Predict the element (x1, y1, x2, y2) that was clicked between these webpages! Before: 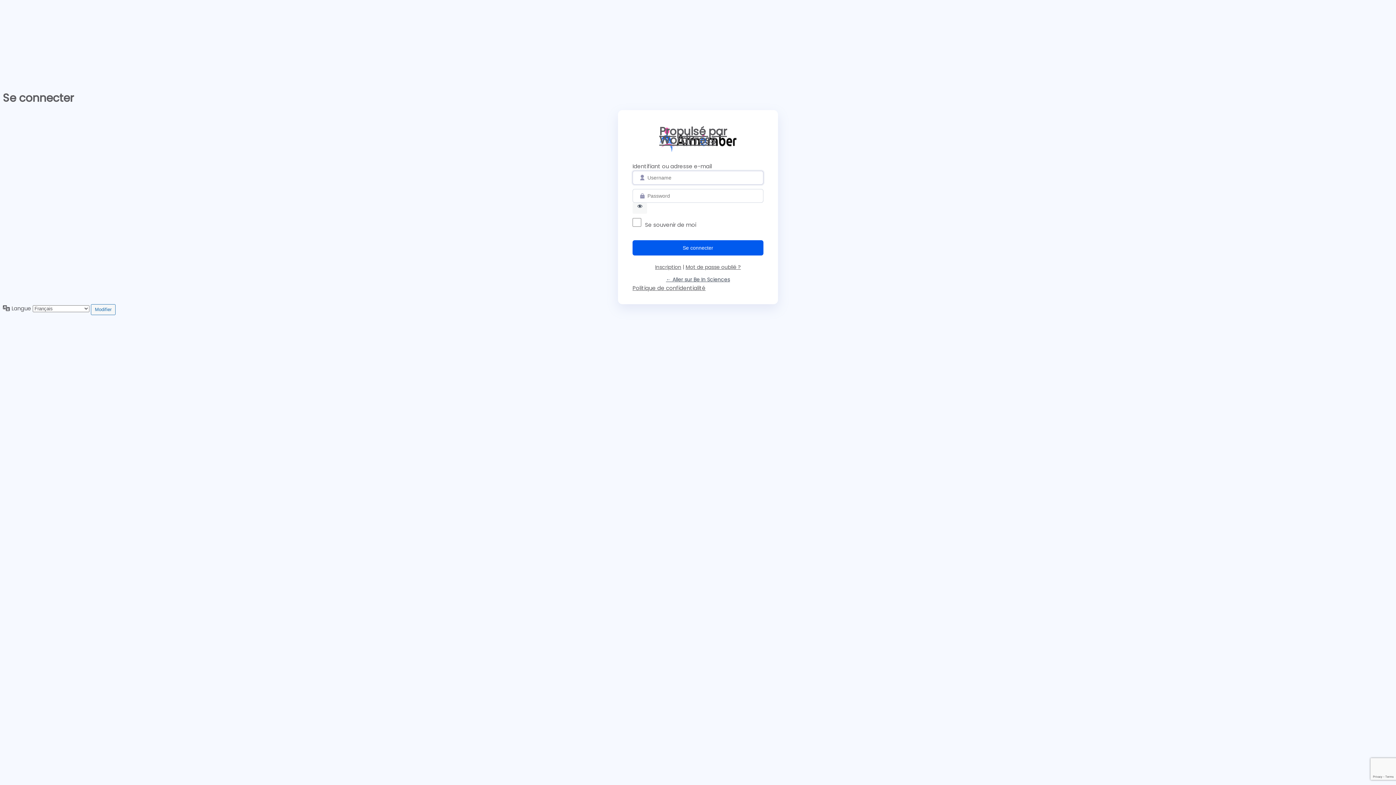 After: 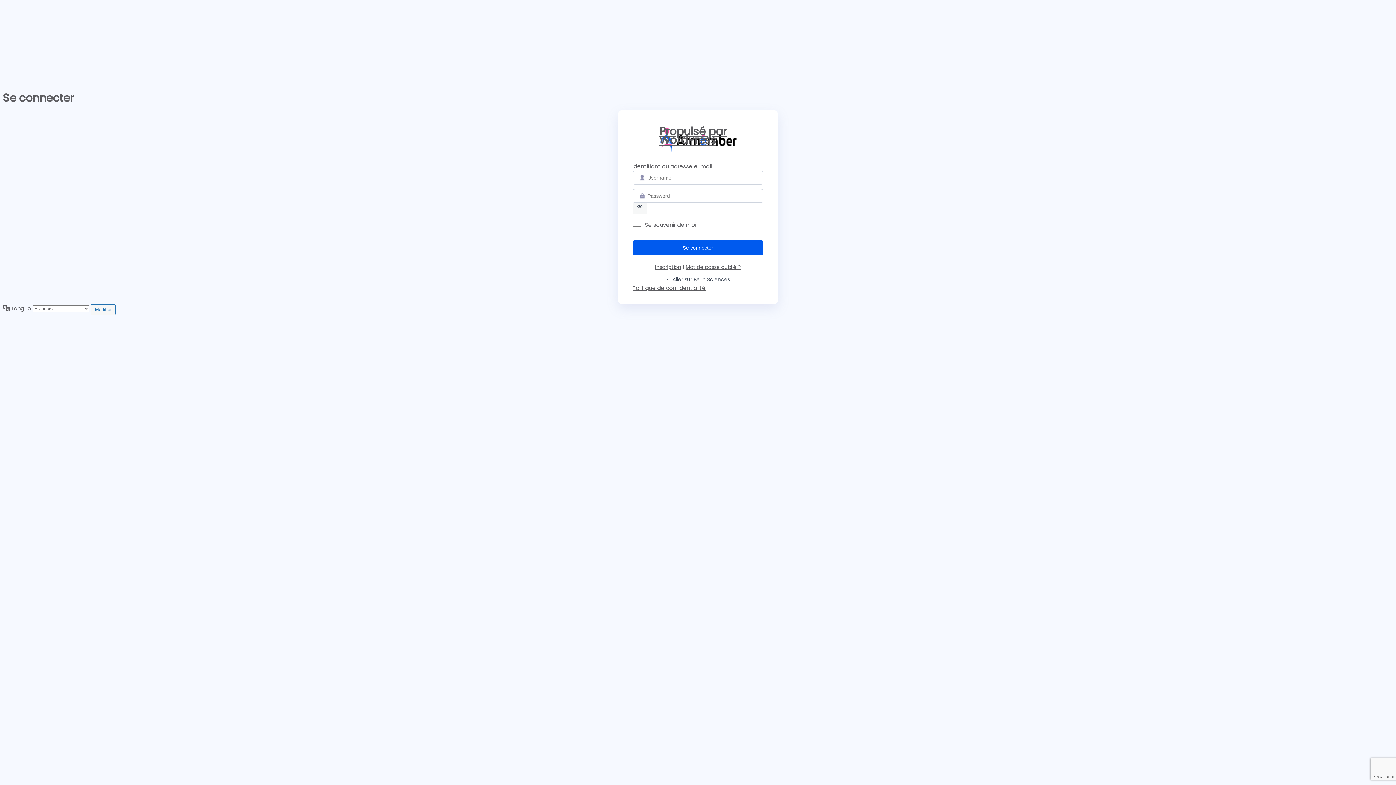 Action: bbox: (632, 202, 647, 213) label: Afficher le mot de passe